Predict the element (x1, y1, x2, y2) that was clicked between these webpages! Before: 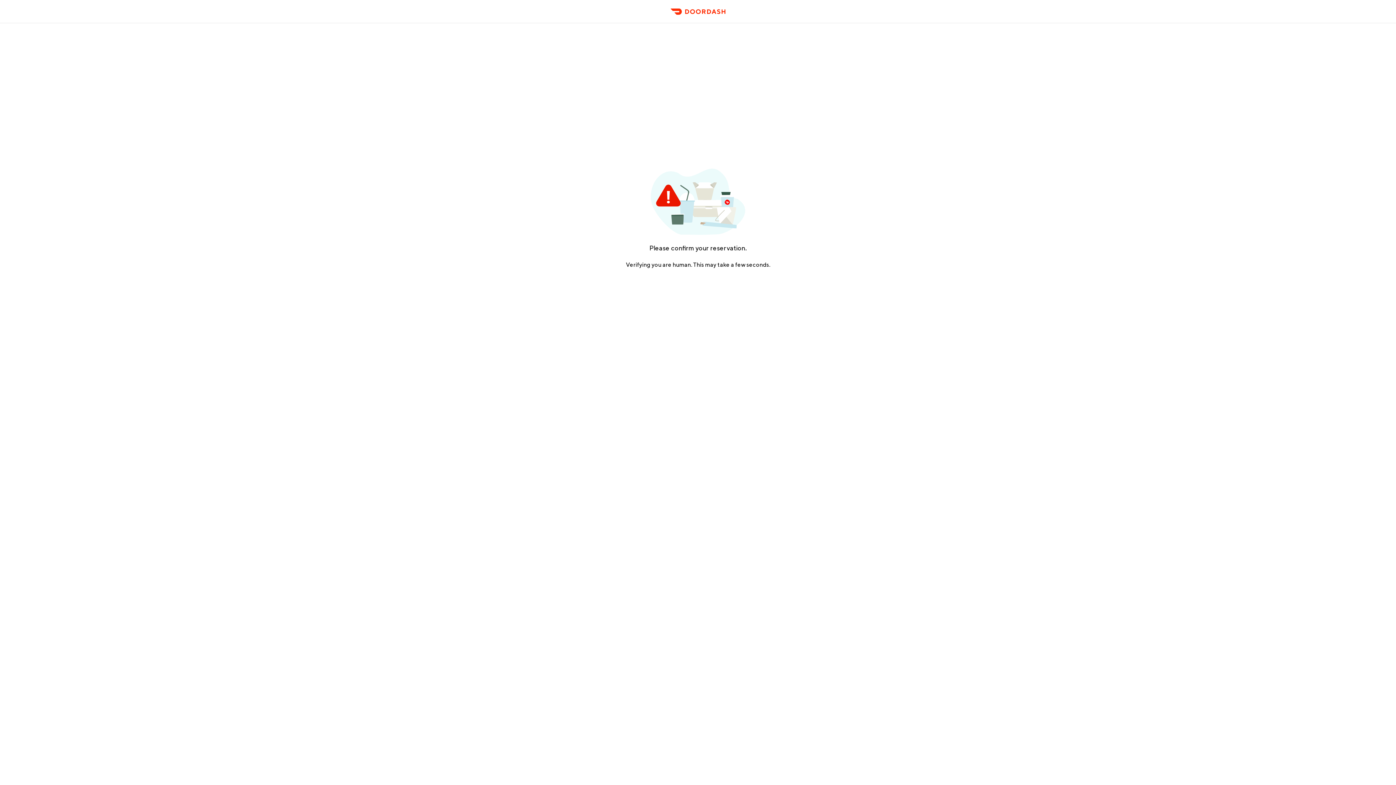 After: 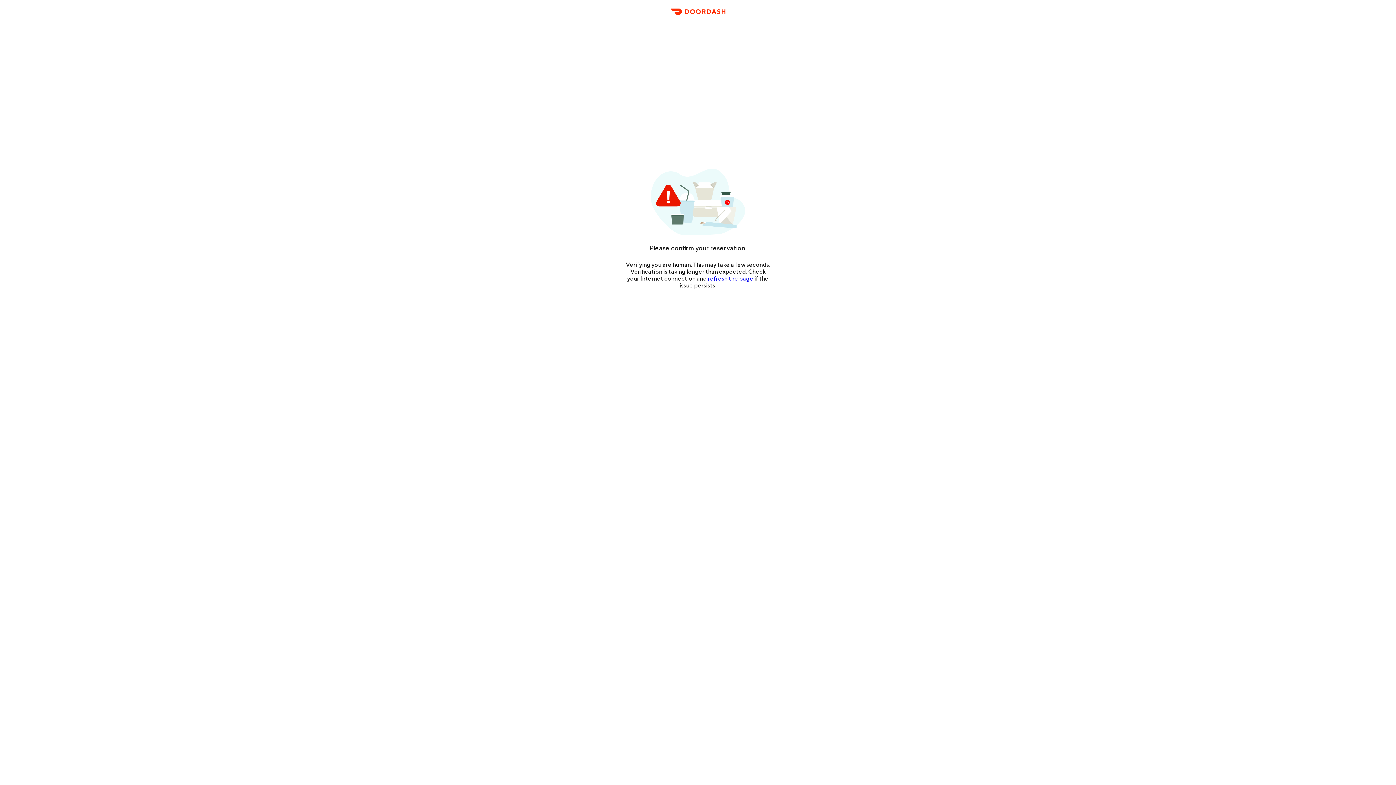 Action: bbox: (666, 11, 729, 23) label: DoorDash